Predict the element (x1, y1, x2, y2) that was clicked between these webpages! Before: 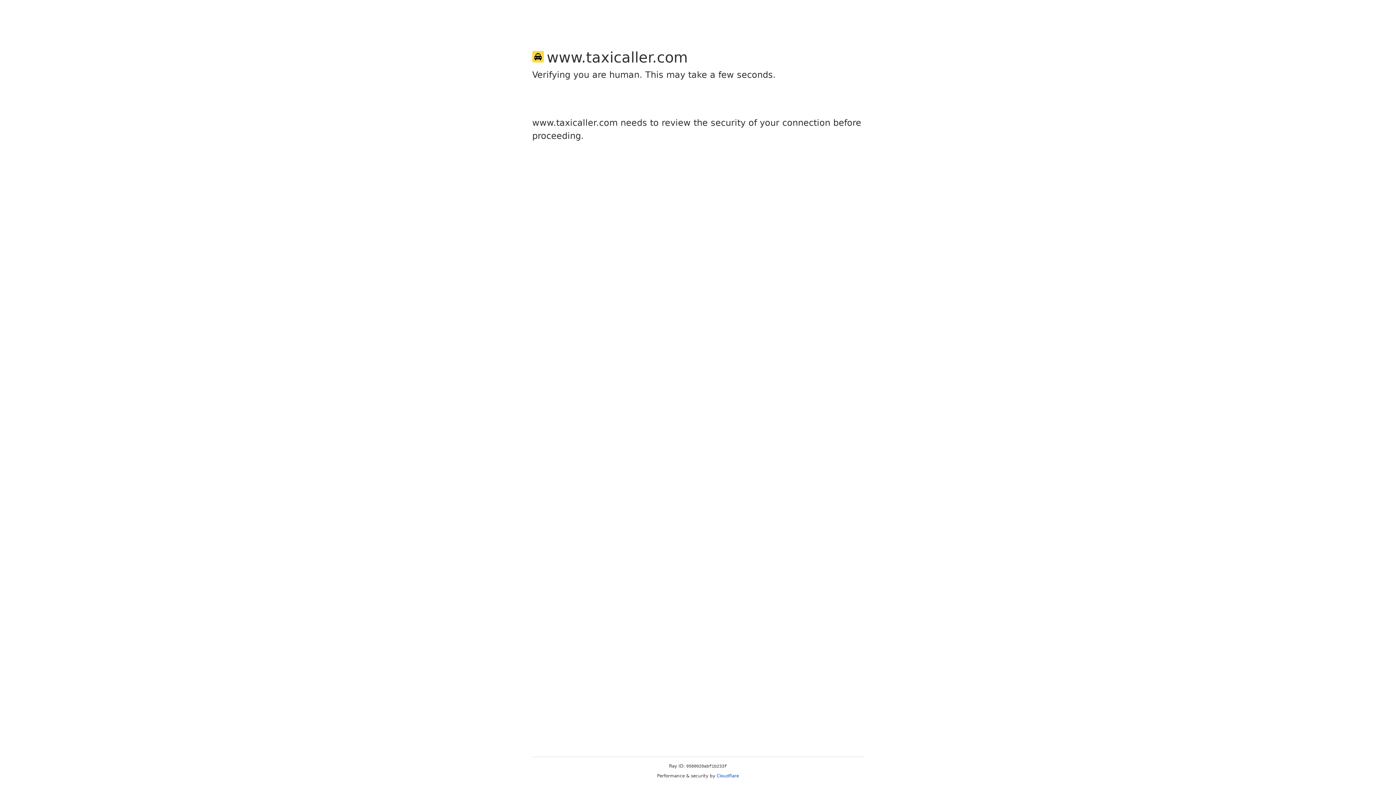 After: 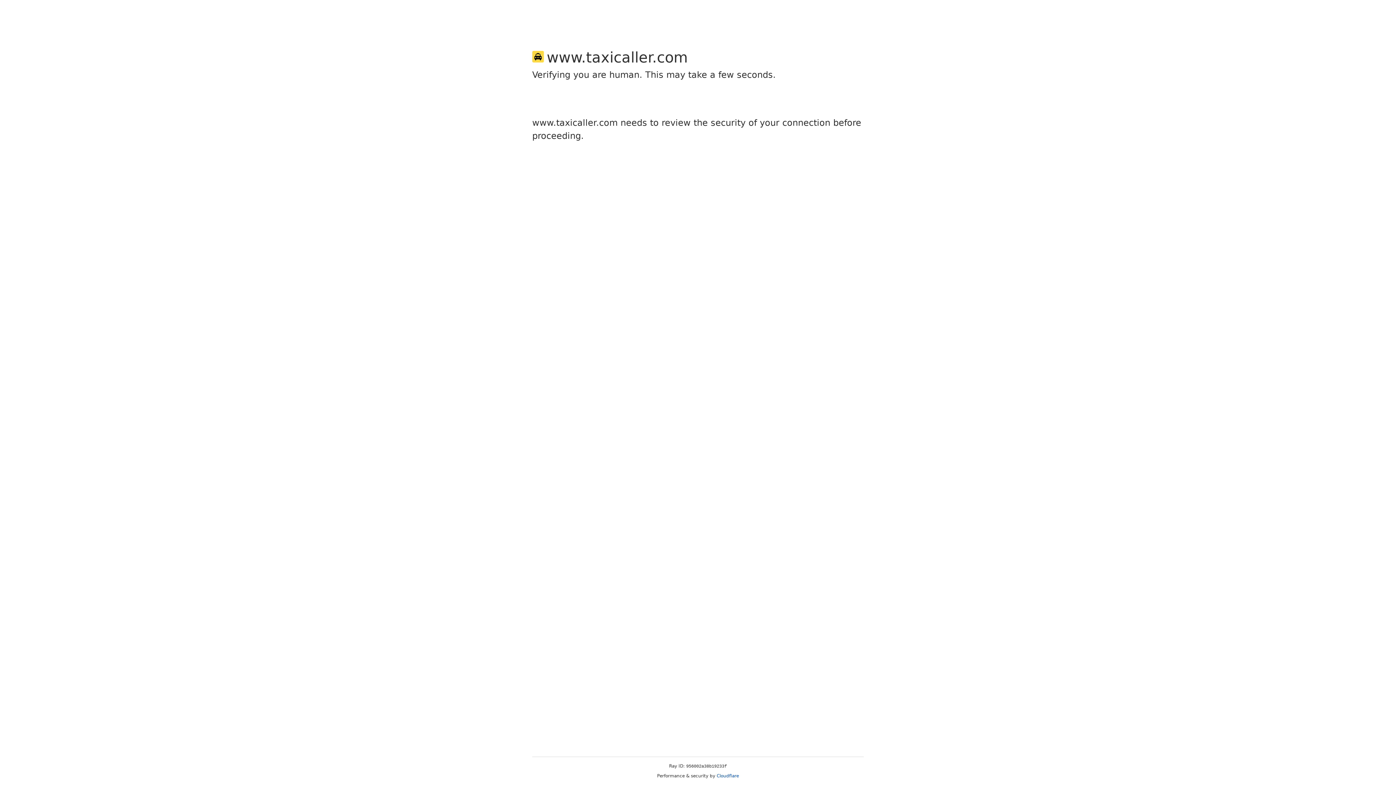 Action: bbox: (716, 773, 739, 778) label: Cloudflare